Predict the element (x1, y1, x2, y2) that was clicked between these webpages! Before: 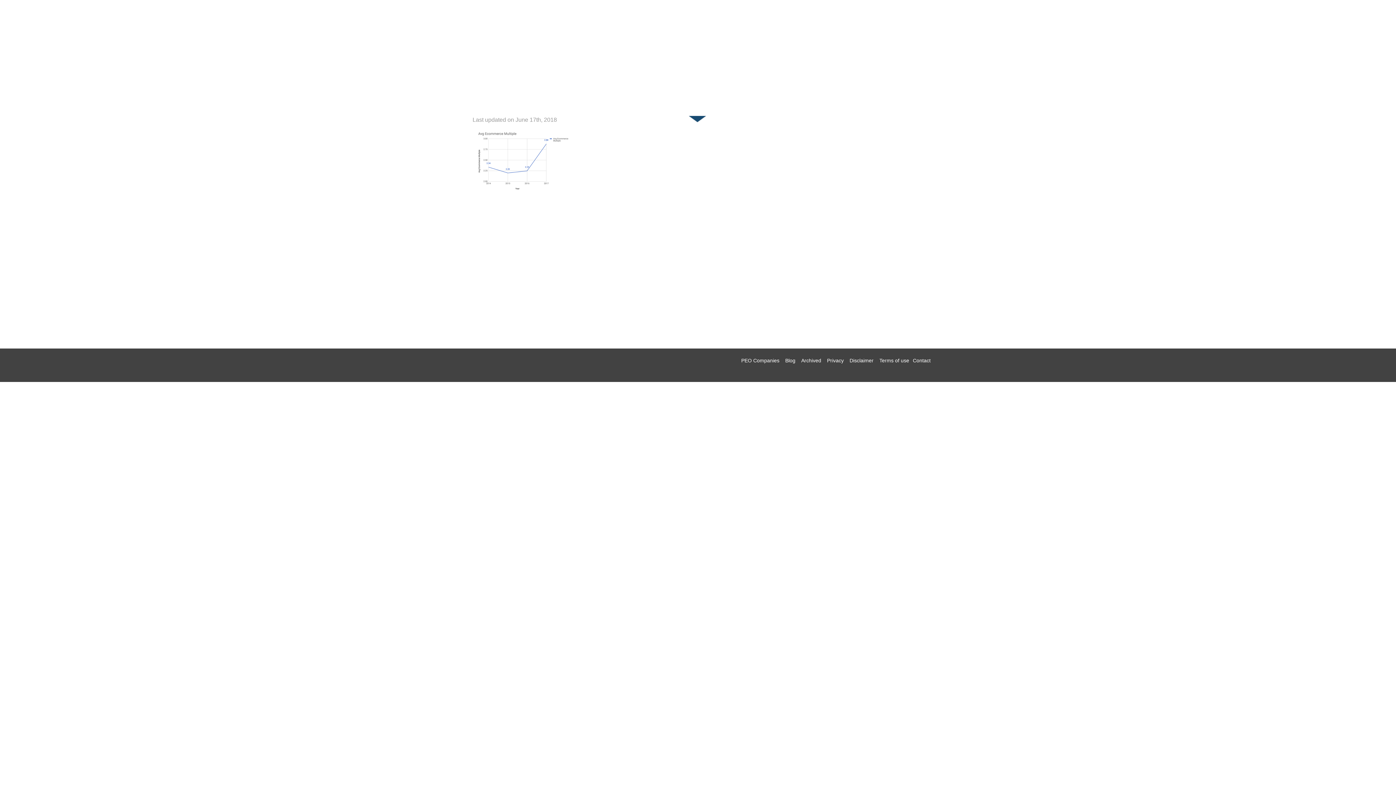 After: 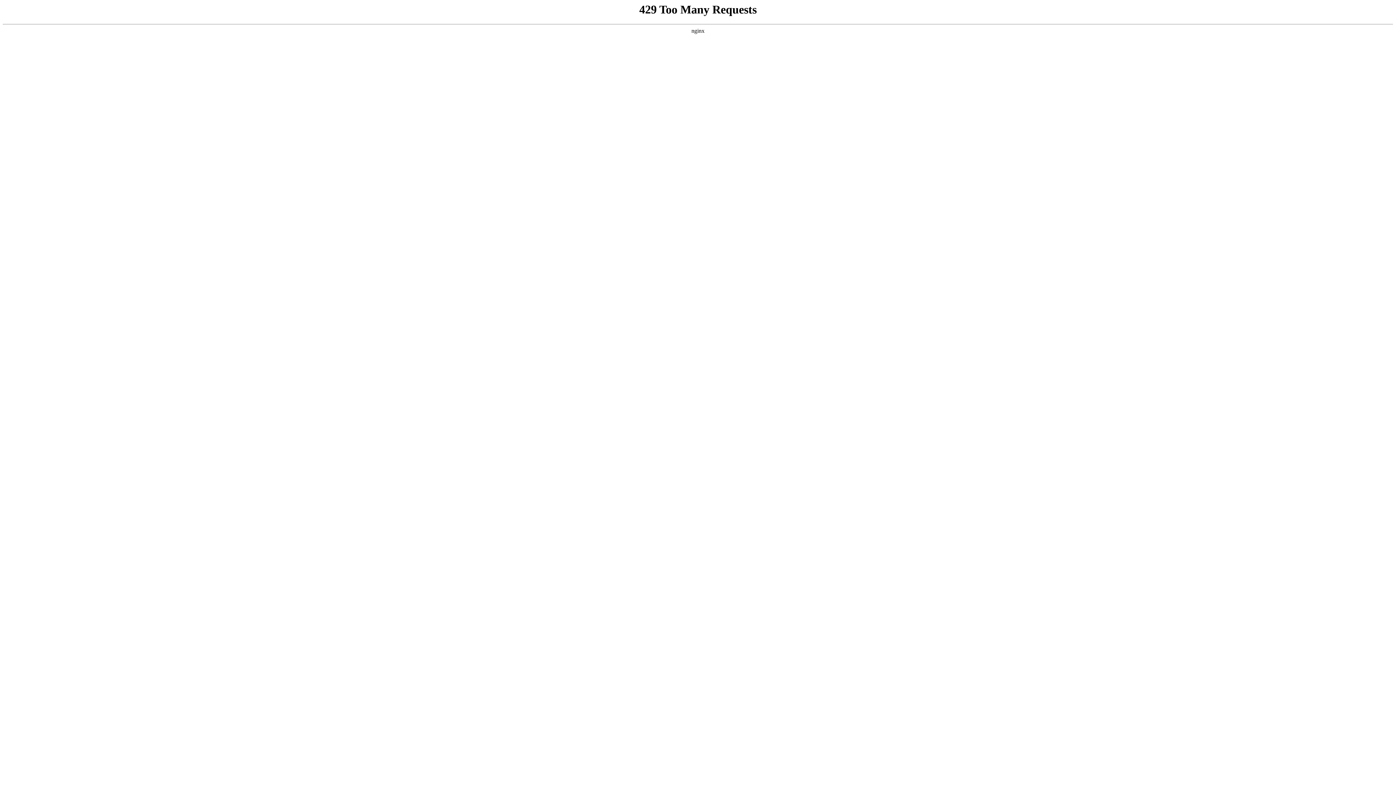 Action: bbox: (849, 357, 873, 363) label: Disclaimer